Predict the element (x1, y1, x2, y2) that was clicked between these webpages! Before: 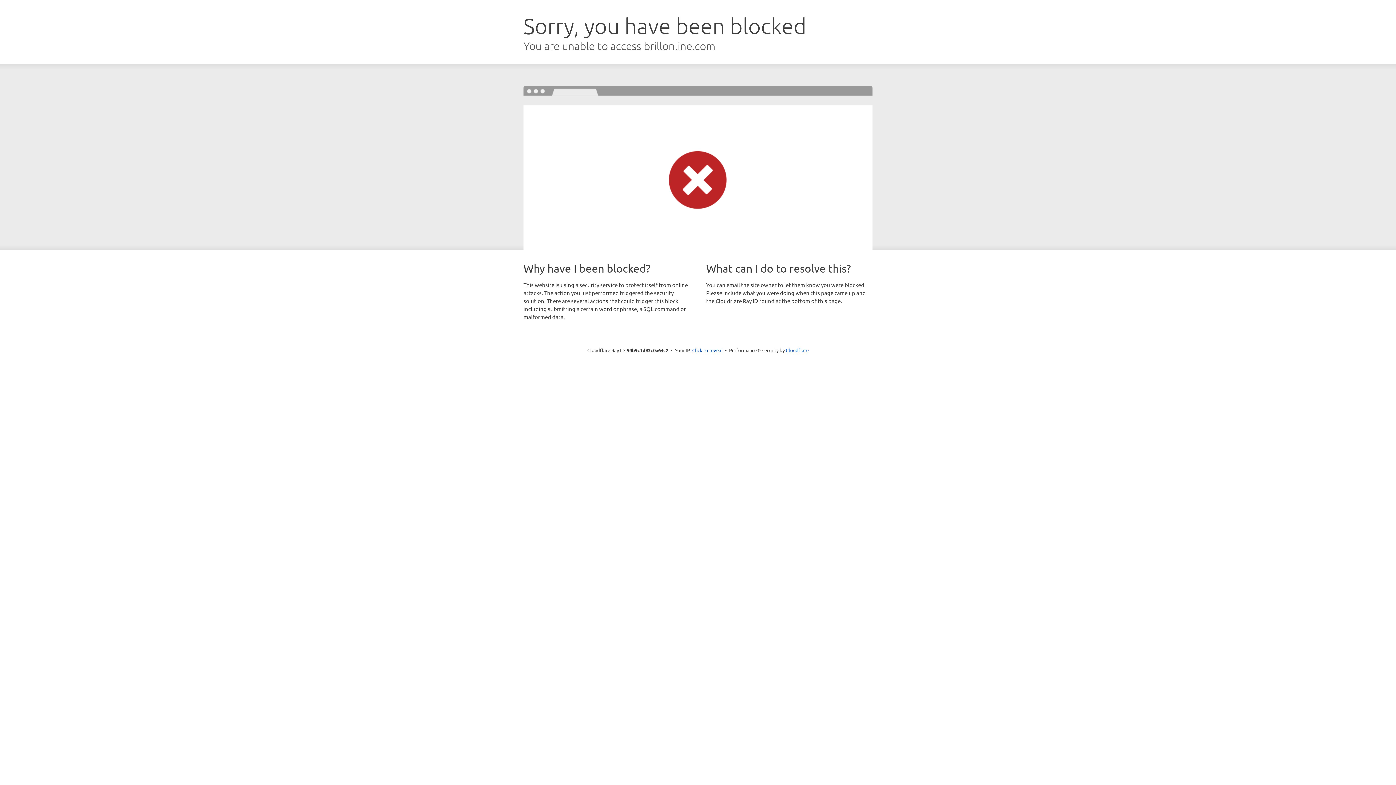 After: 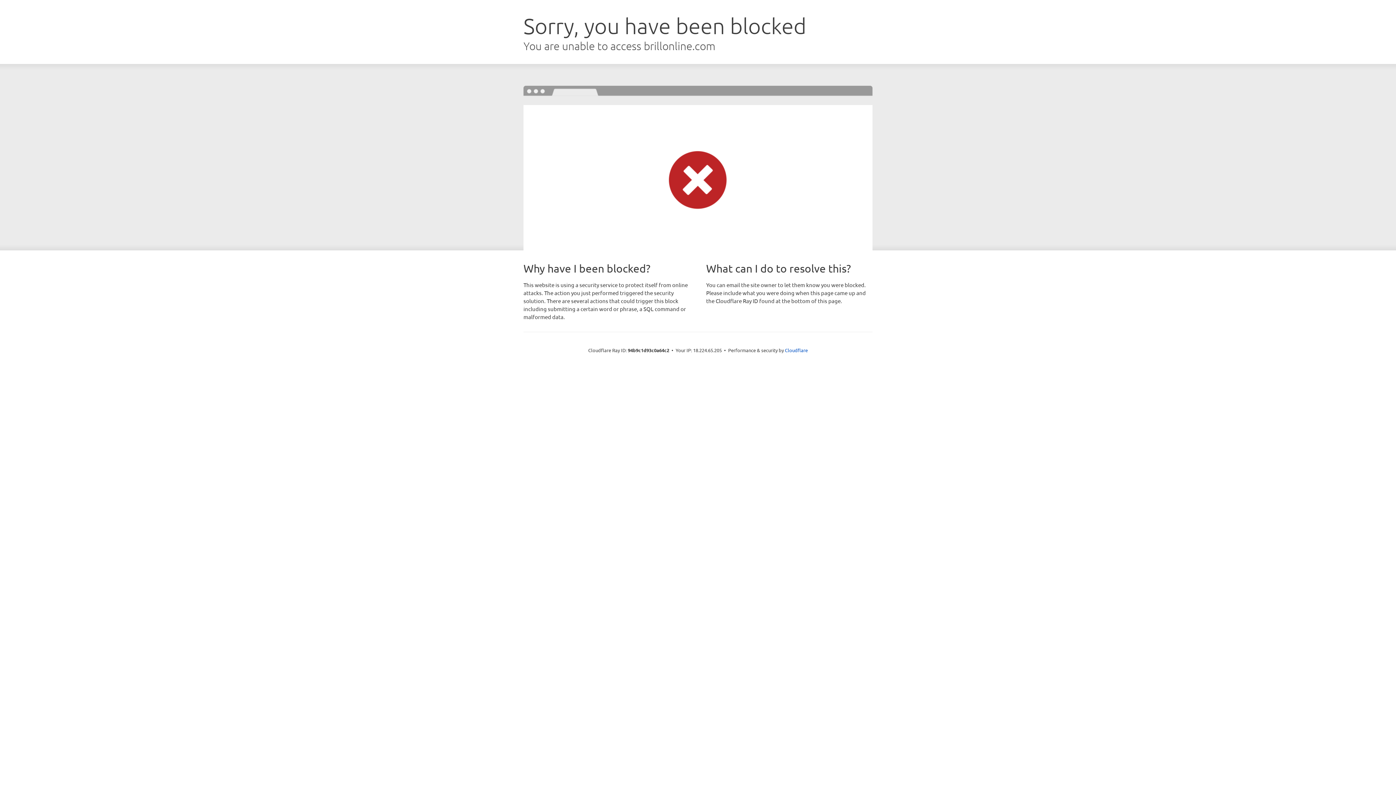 Action: label: Click to reveal bbox: (692, 346, 722, 353)